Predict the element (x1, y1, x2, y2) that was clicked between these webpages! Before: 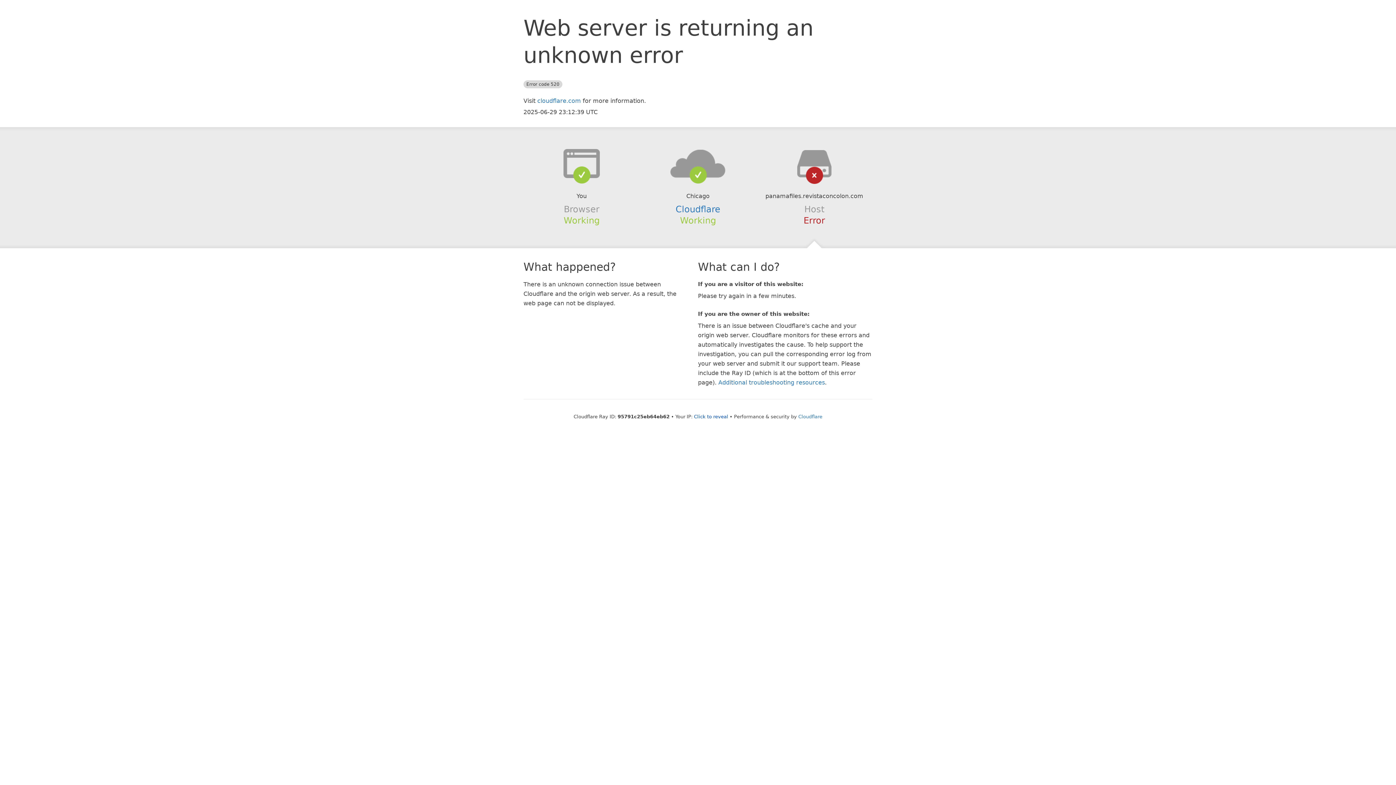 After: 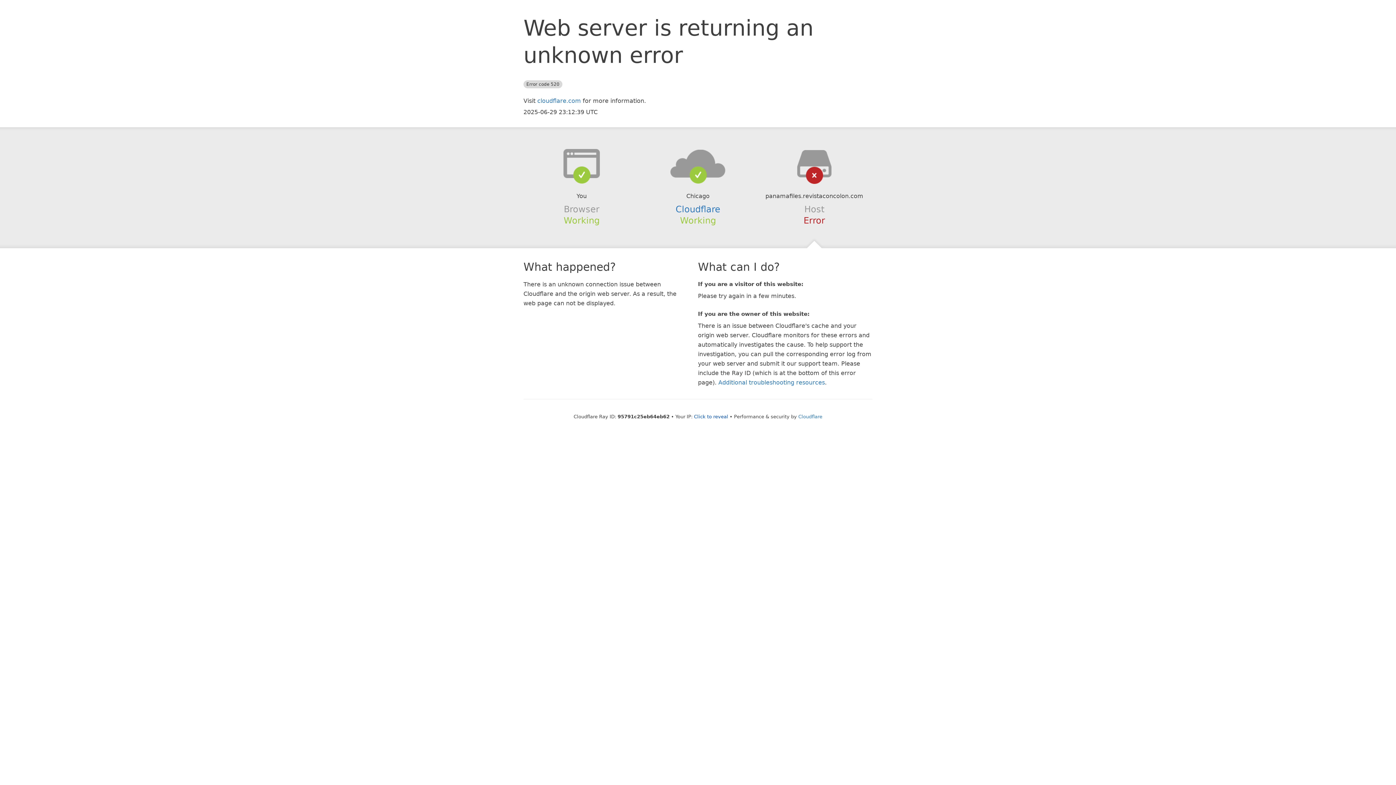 Action: bbox: (639, 148, 756, 178)